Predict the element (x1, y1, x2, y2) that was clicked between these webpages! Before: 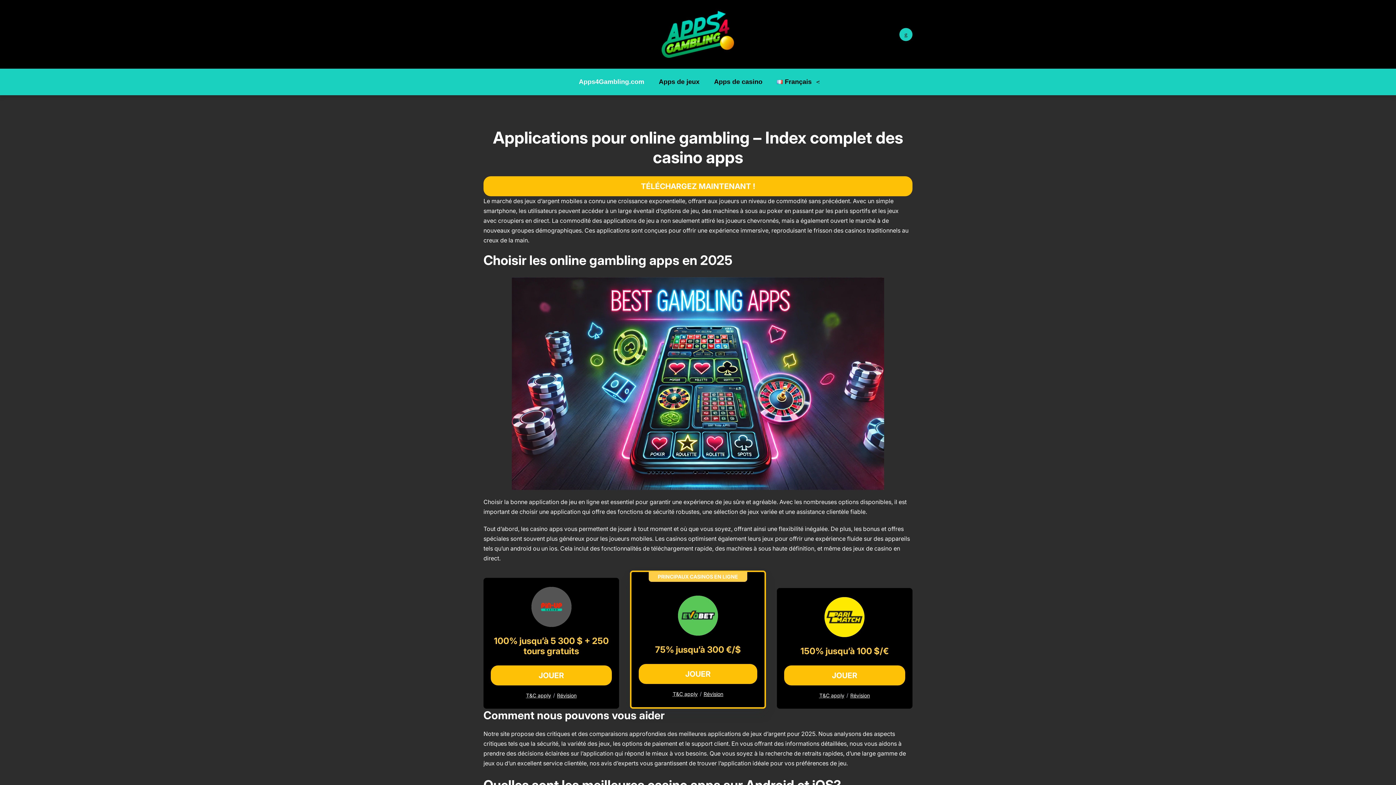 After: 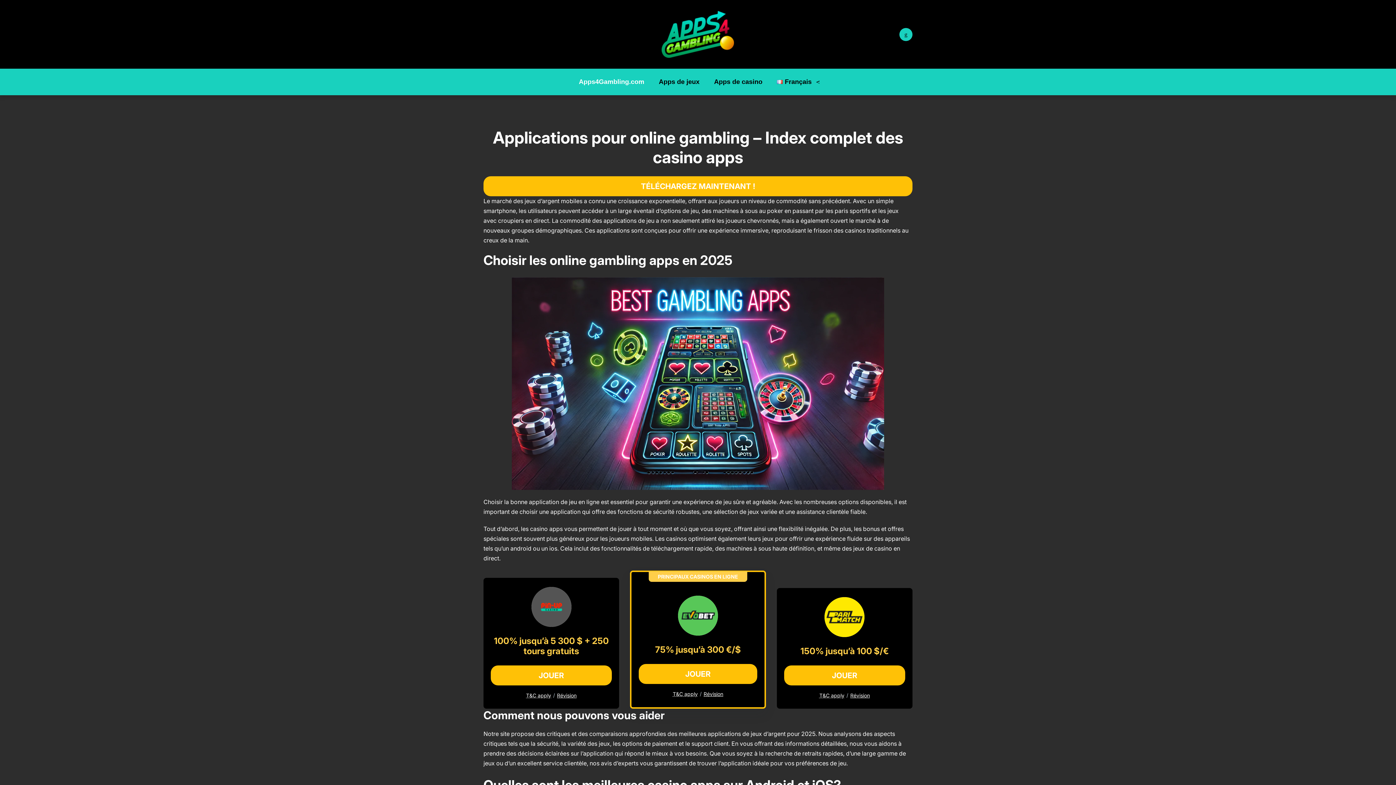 Action: bbox: (531, 587, 571, 627)